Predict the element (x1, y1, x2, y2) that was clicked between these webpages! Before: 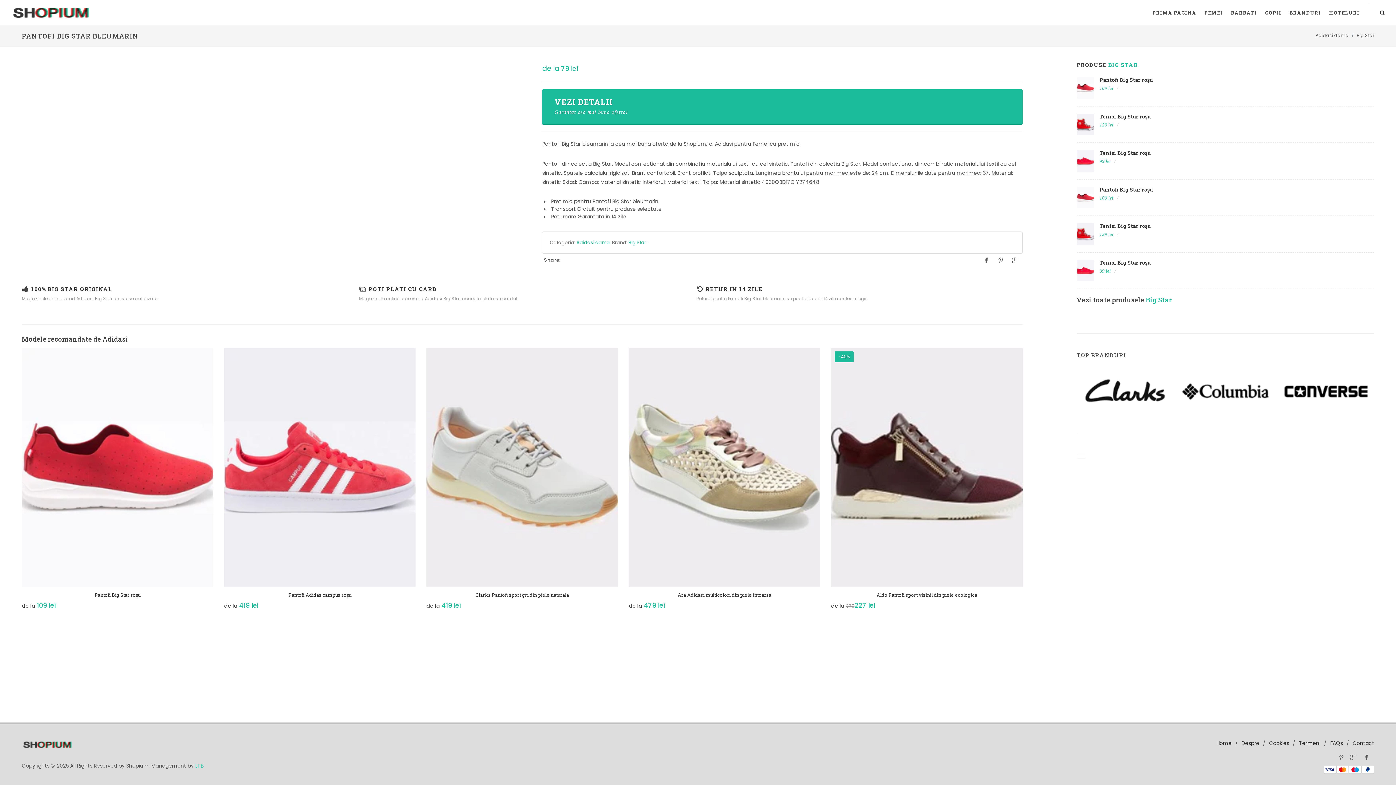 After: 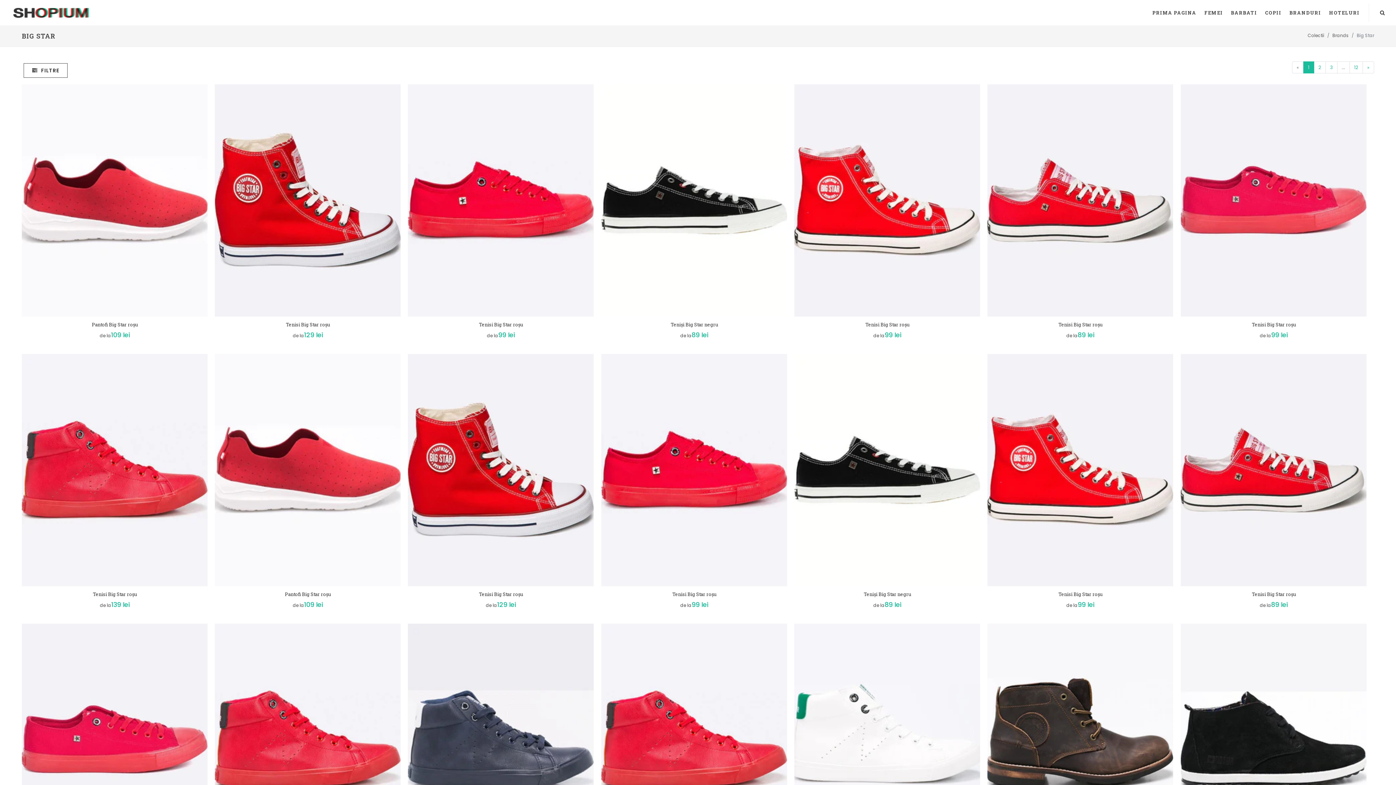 Action: label: Big Star bbox: (628, 239, 646, 246)